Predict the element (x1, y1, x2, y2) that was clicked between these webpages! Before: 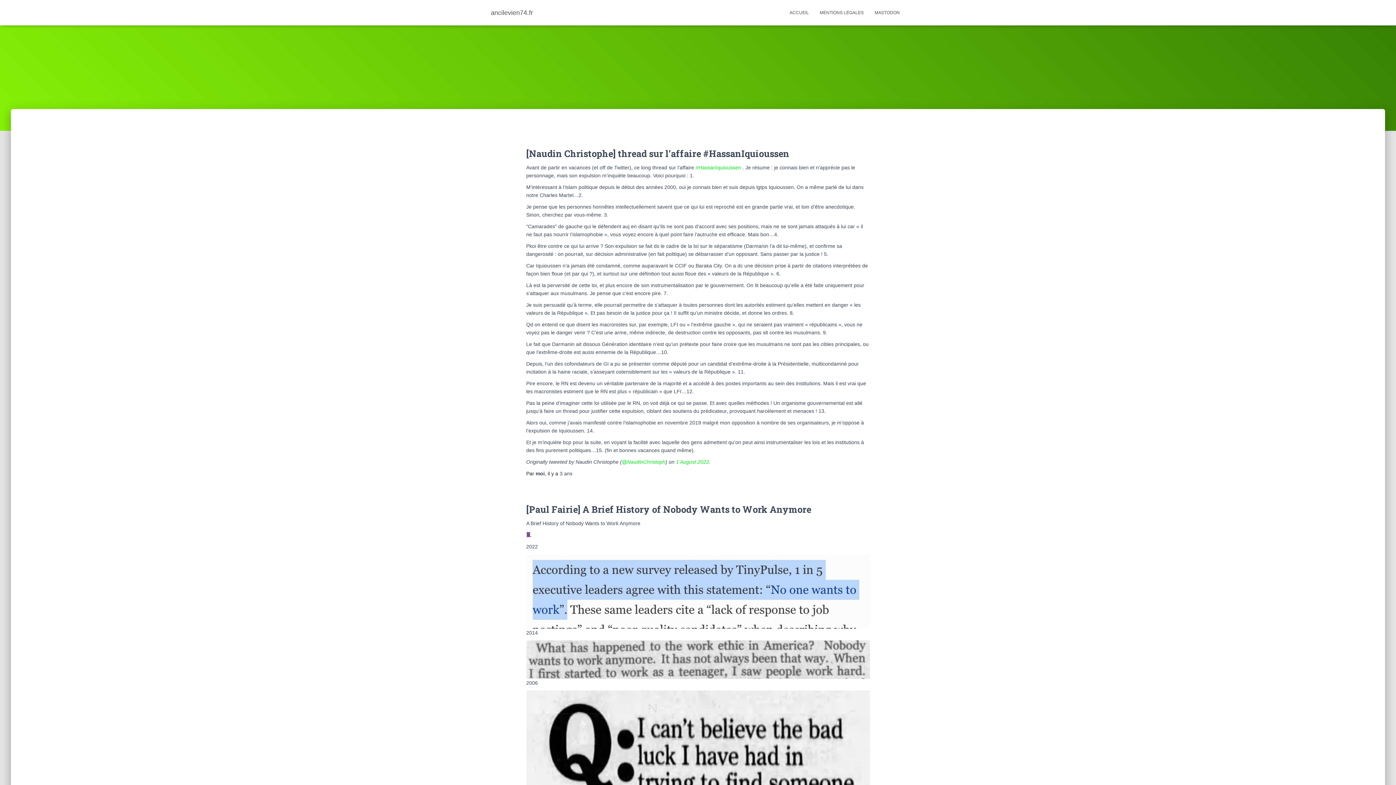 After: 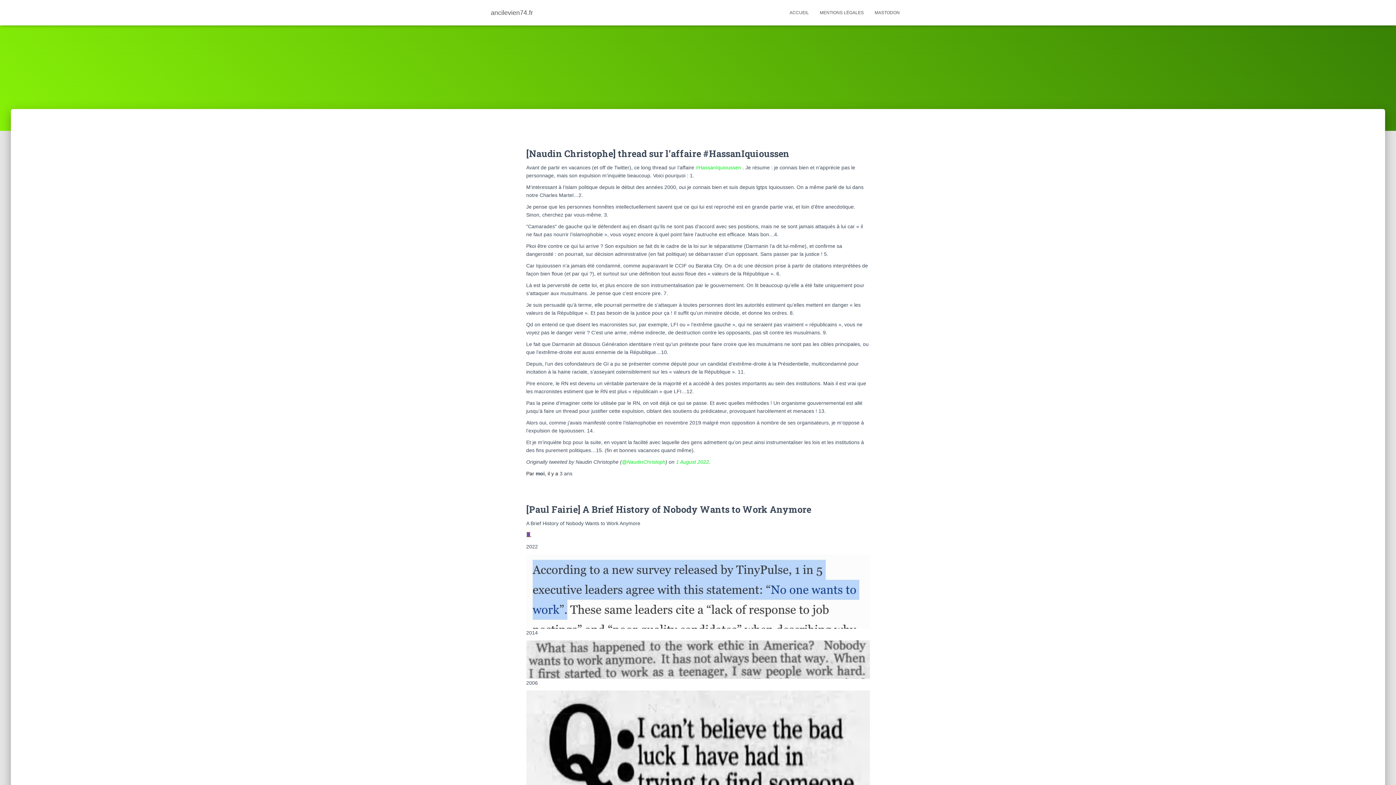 Action: label: ancilevien74.fr bbox: (485, 3, 538, 21)